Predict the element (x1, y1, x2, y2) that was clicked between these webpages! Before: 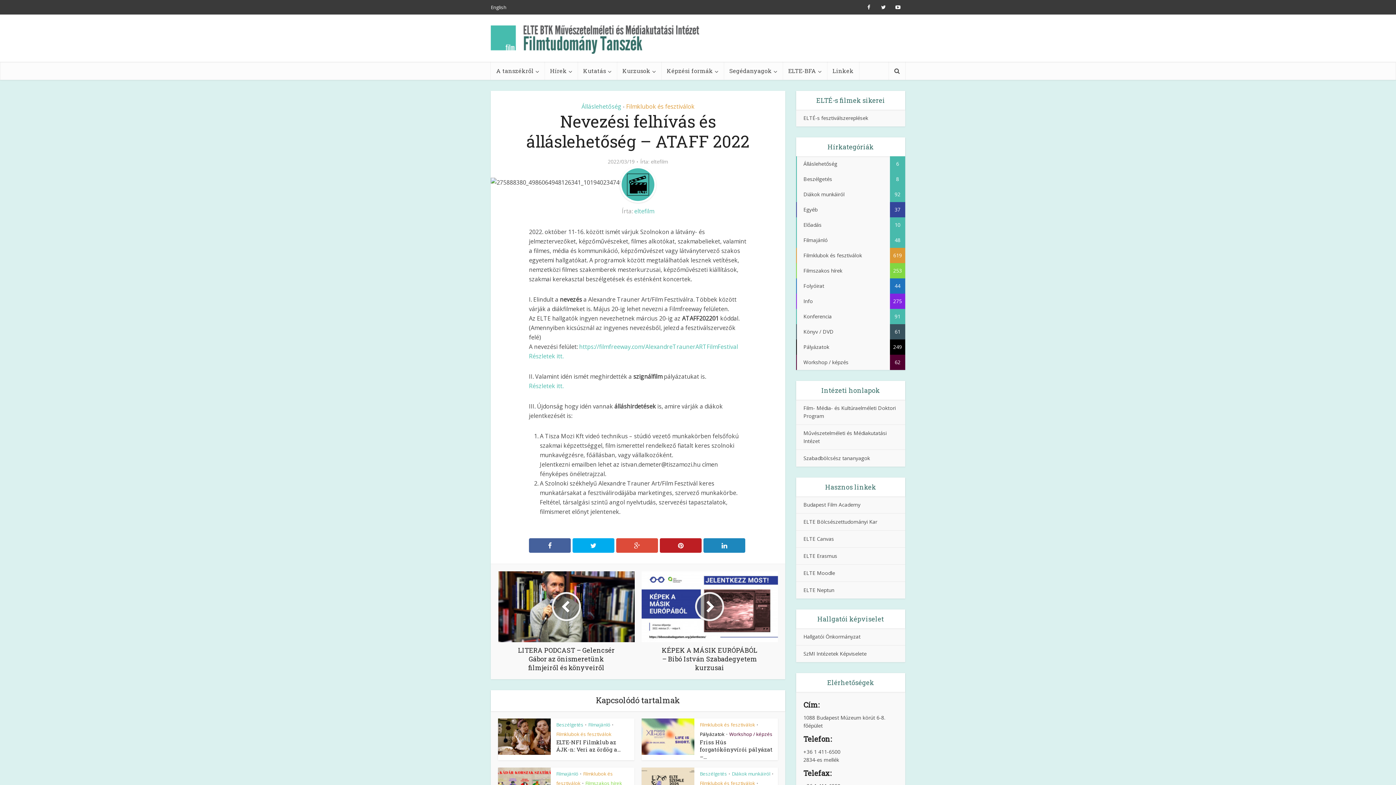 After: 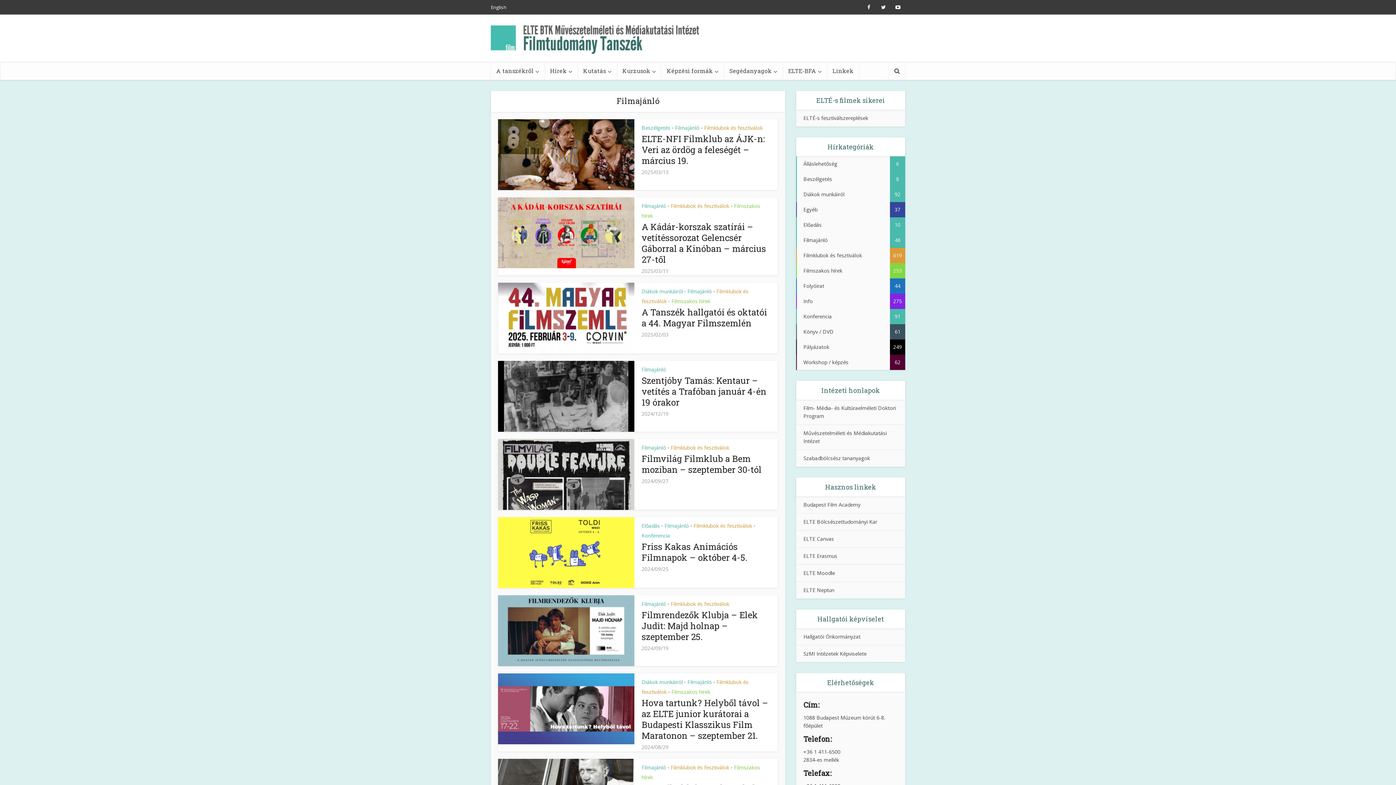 Action: label: Filmajánló
48 bbox: (796, 232, 905, 248)